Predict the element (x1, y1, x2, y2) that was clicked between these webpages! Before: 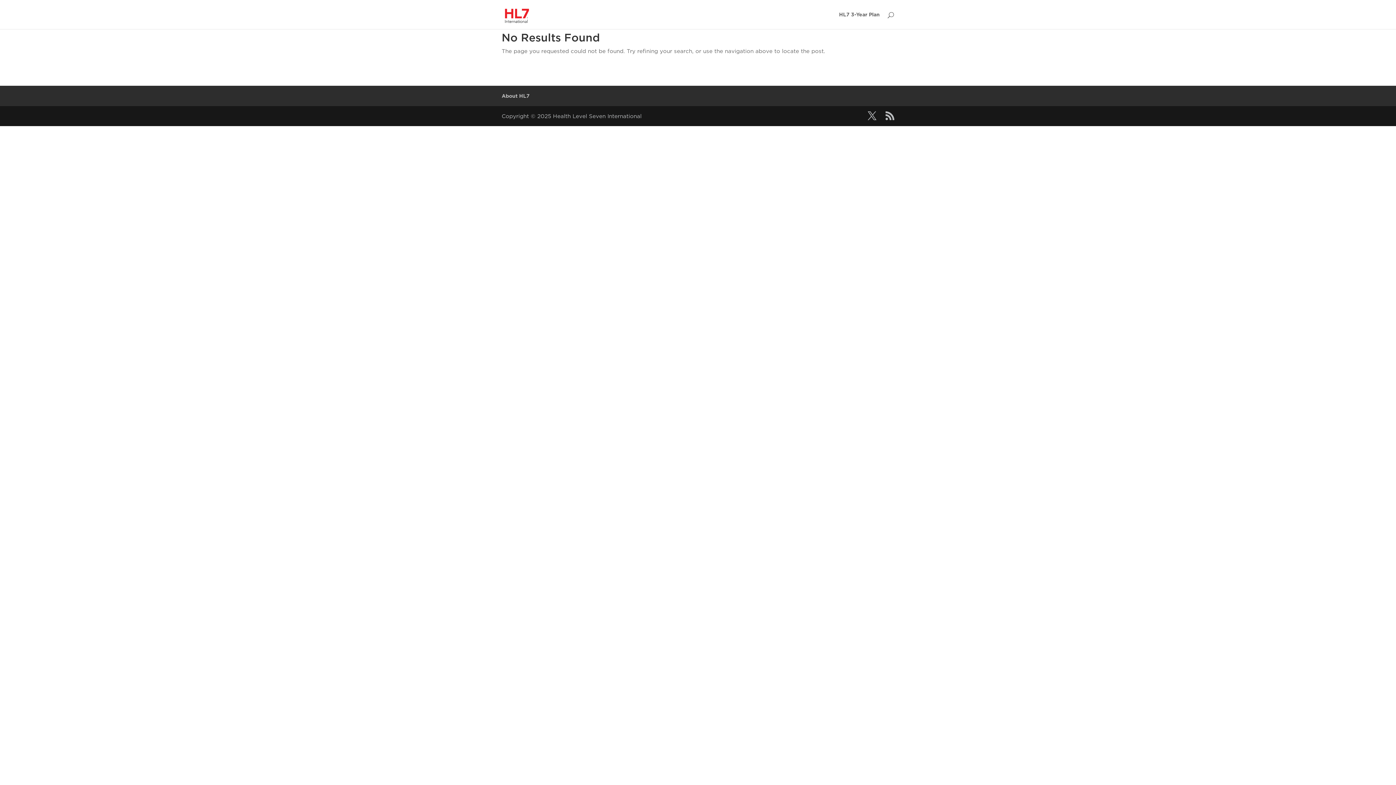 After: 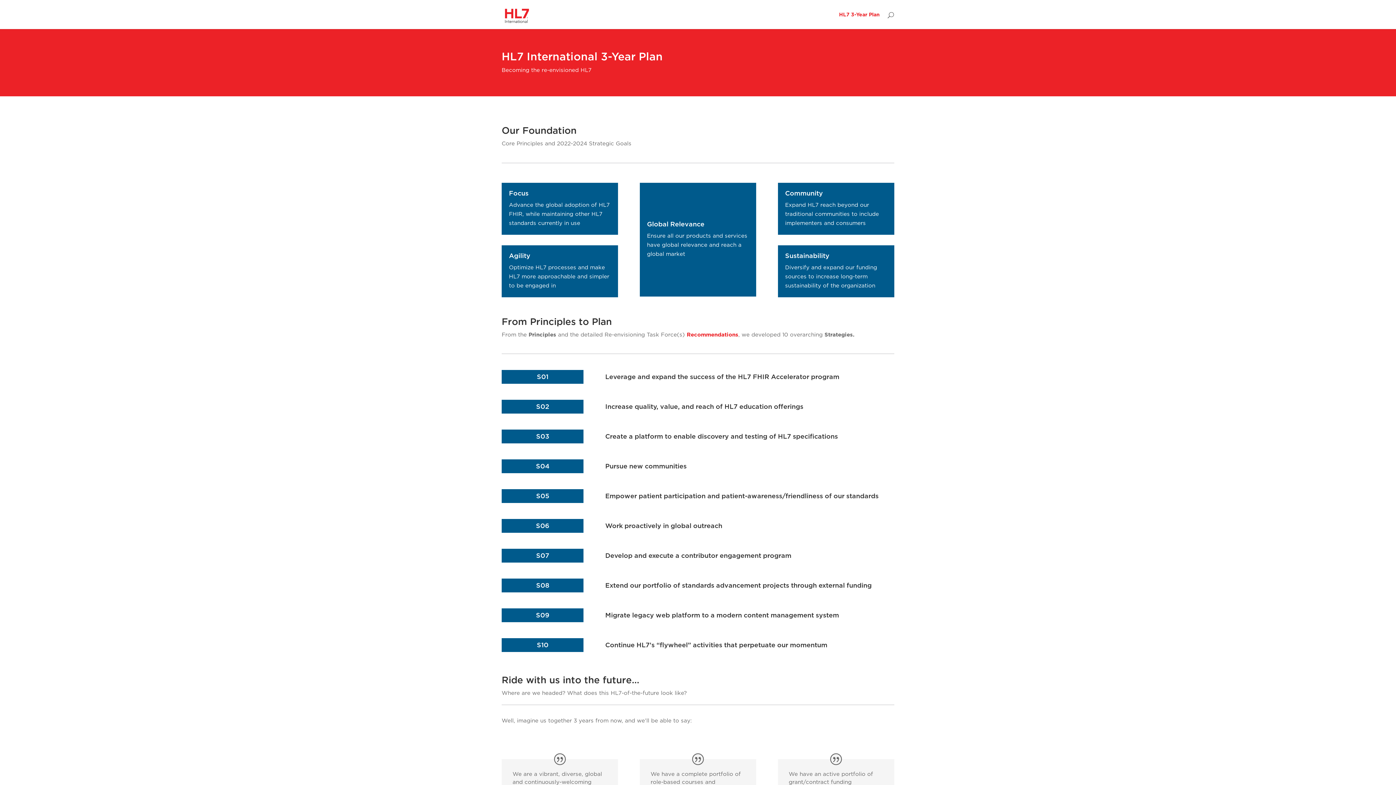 Action: bbox: (839, 12, 880, 29) label: HL7 3-Year Plan